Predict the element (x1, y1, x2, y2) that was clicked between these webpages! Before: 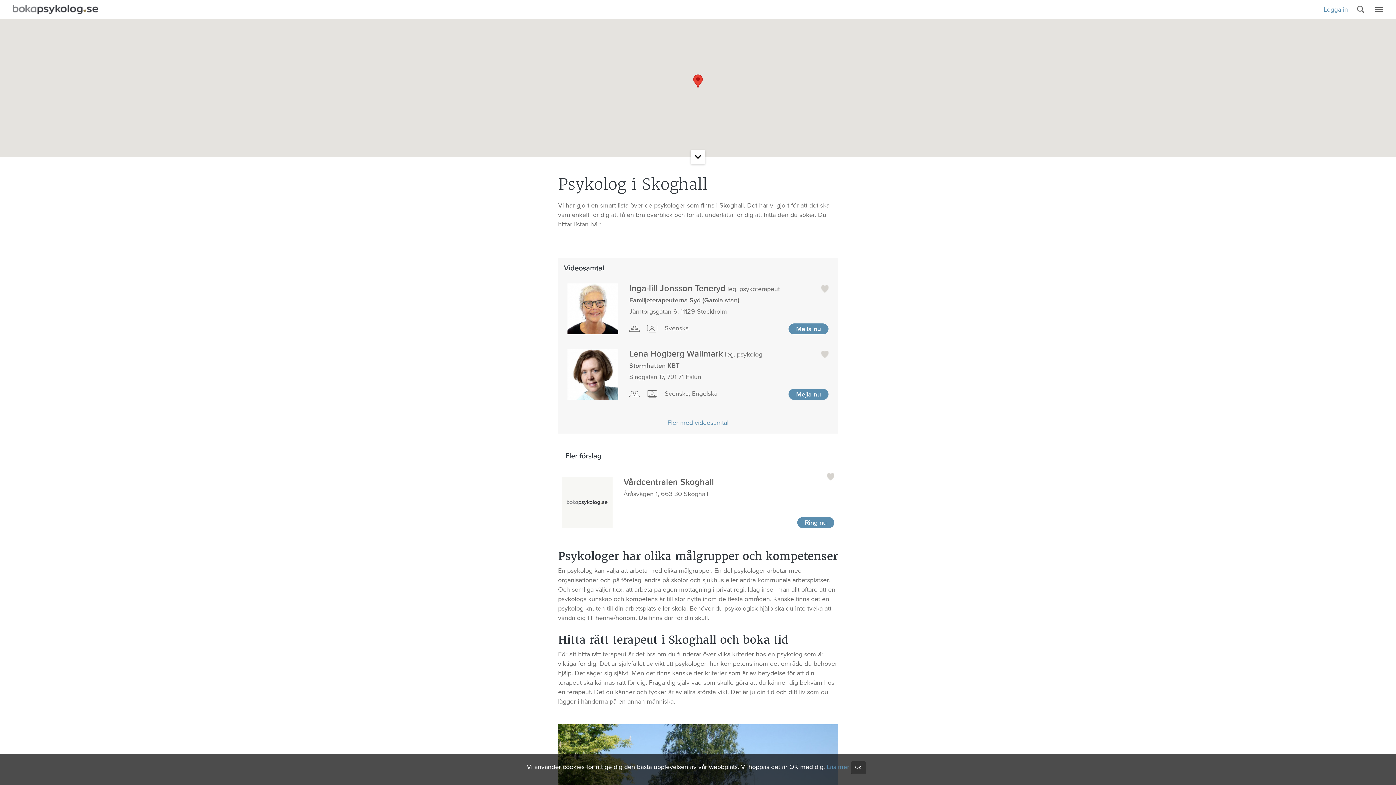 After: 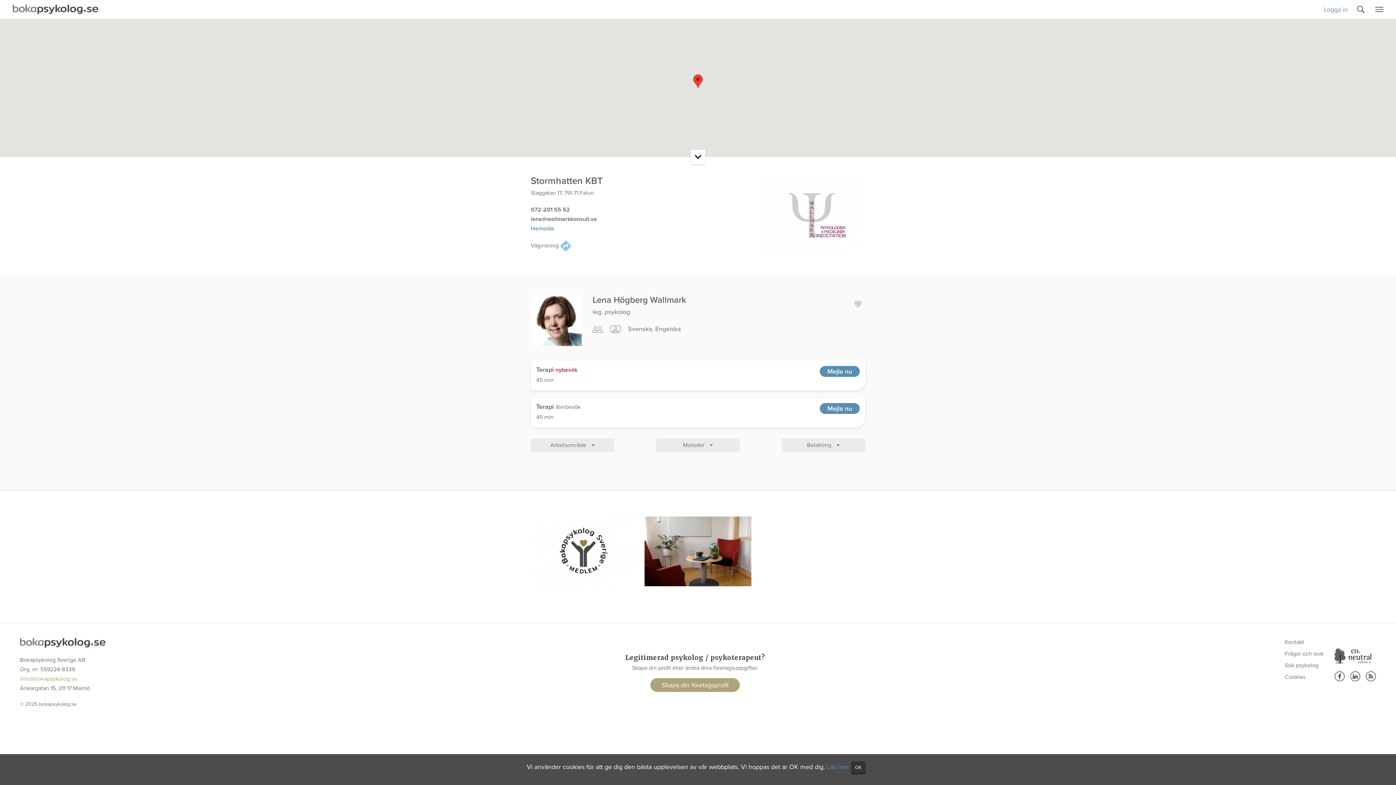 Action: label: Stormhatten KBT bbox: (629, 361, 679, 369)